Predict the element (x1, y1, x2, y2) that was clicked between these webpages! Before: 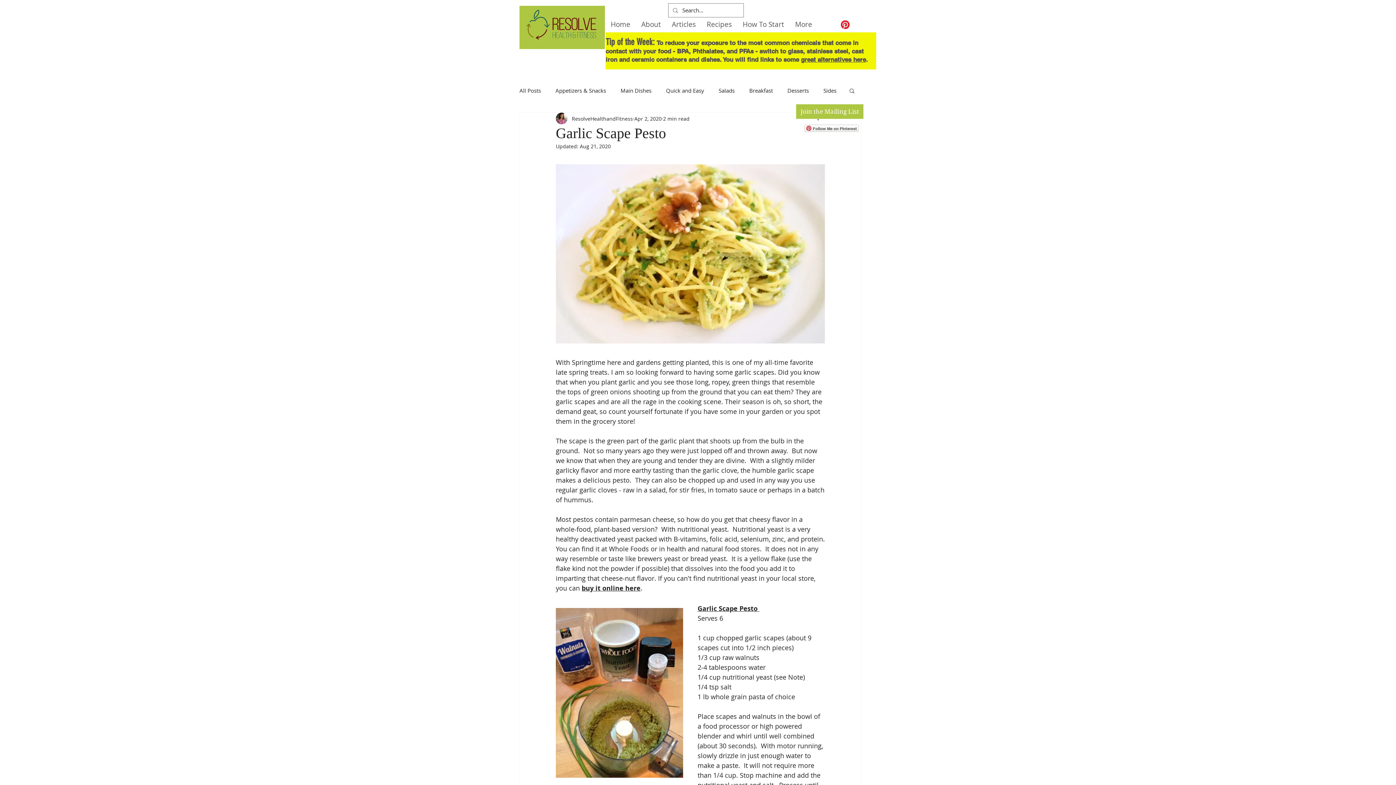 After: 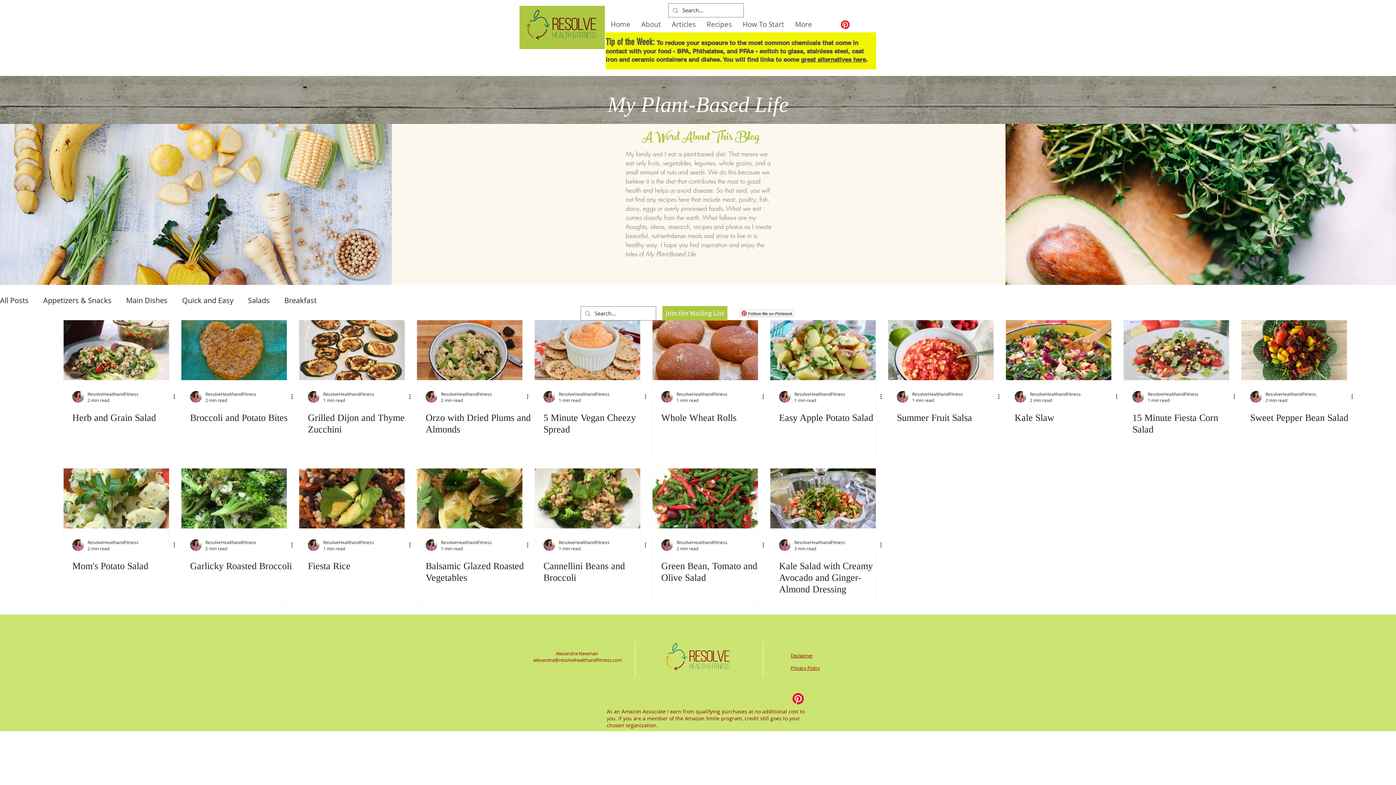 Action: bbox: (823, 86, 836, 94) label: Sides